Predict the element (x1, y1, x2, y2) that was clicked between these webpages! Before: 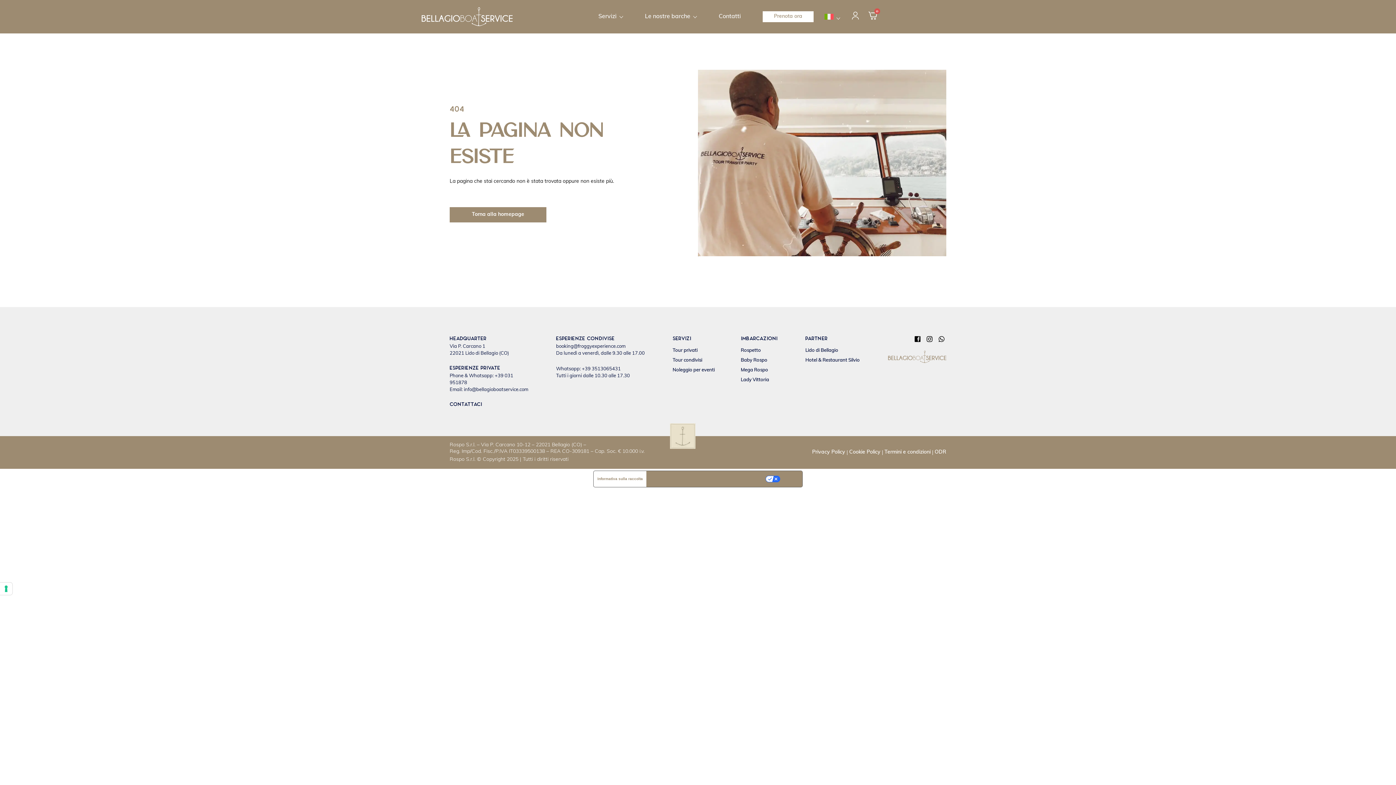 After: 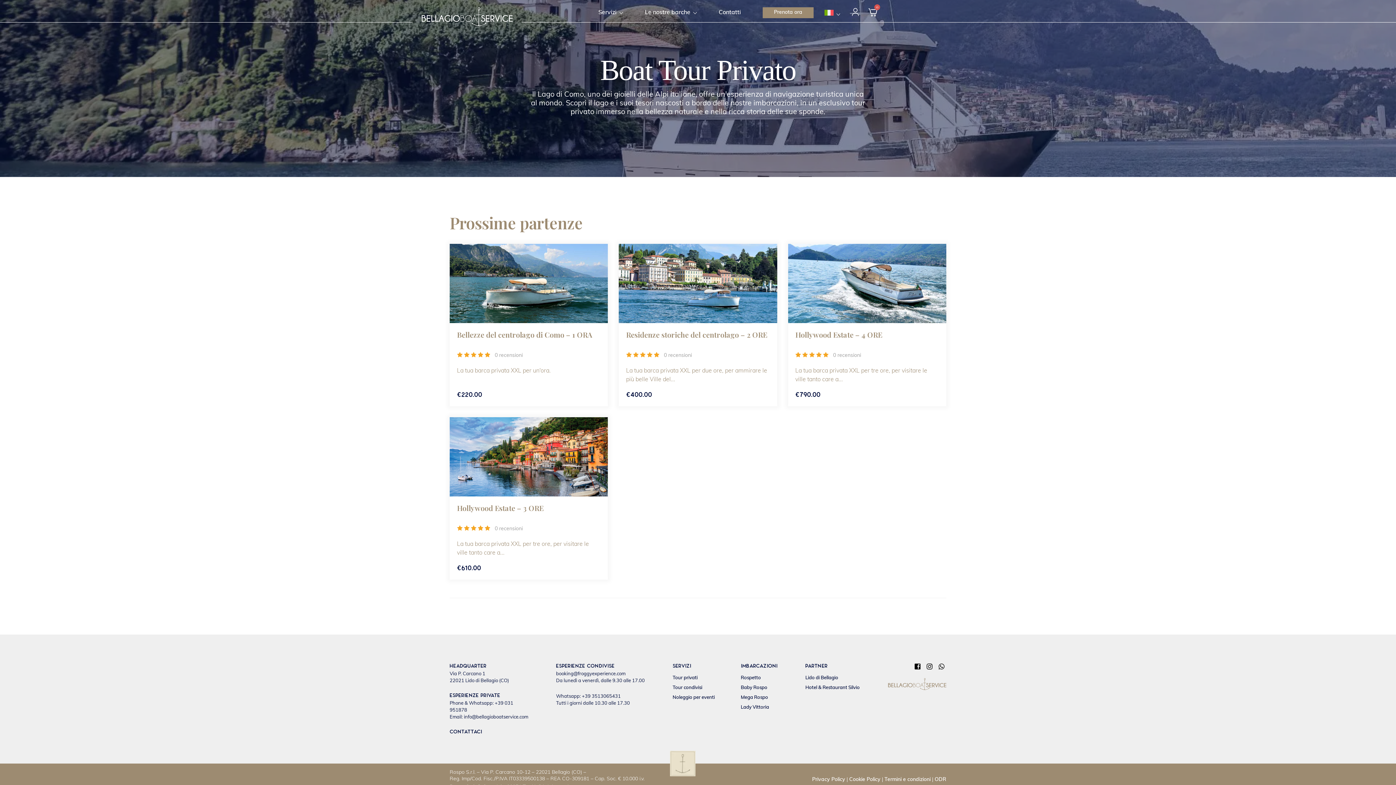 Action: bbox: (672, 347, 716, 354) label: Tour privati